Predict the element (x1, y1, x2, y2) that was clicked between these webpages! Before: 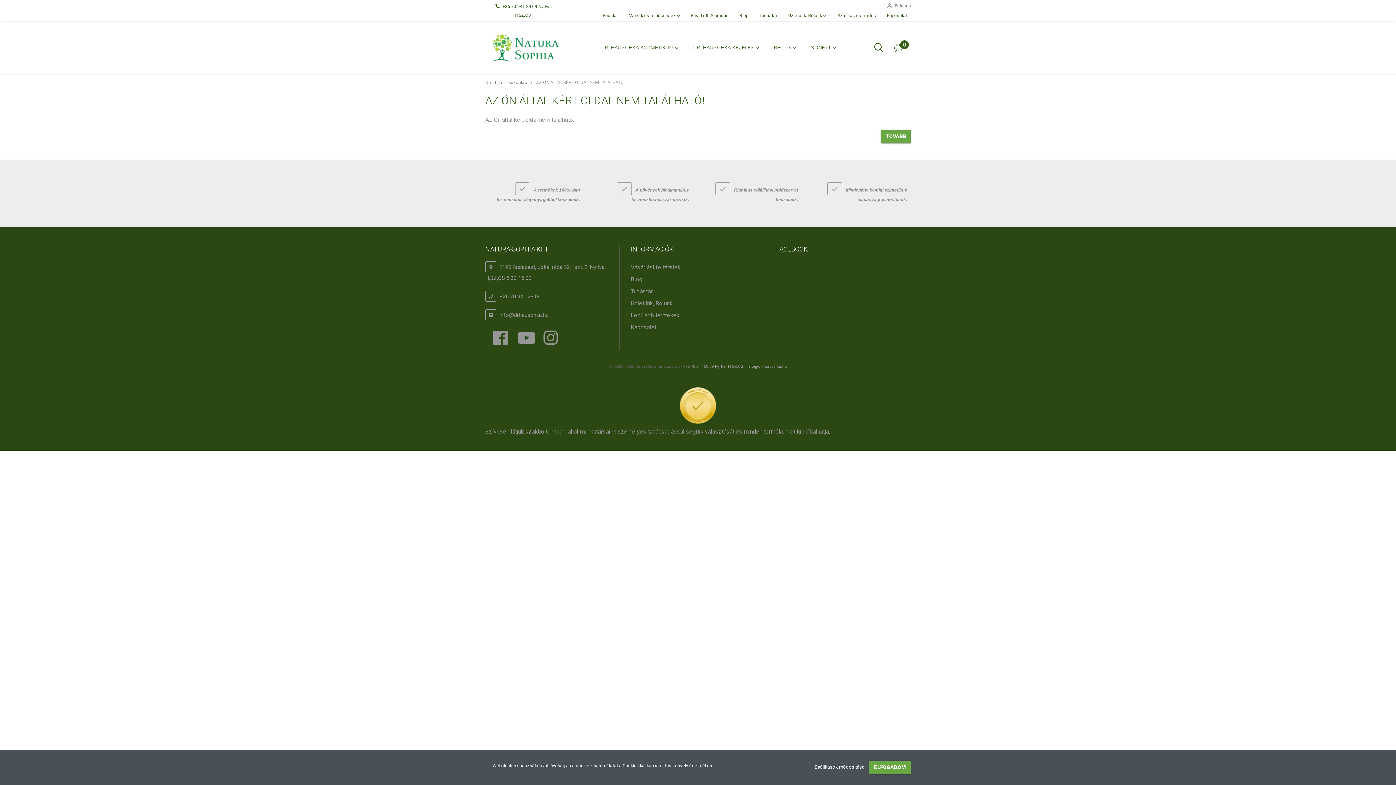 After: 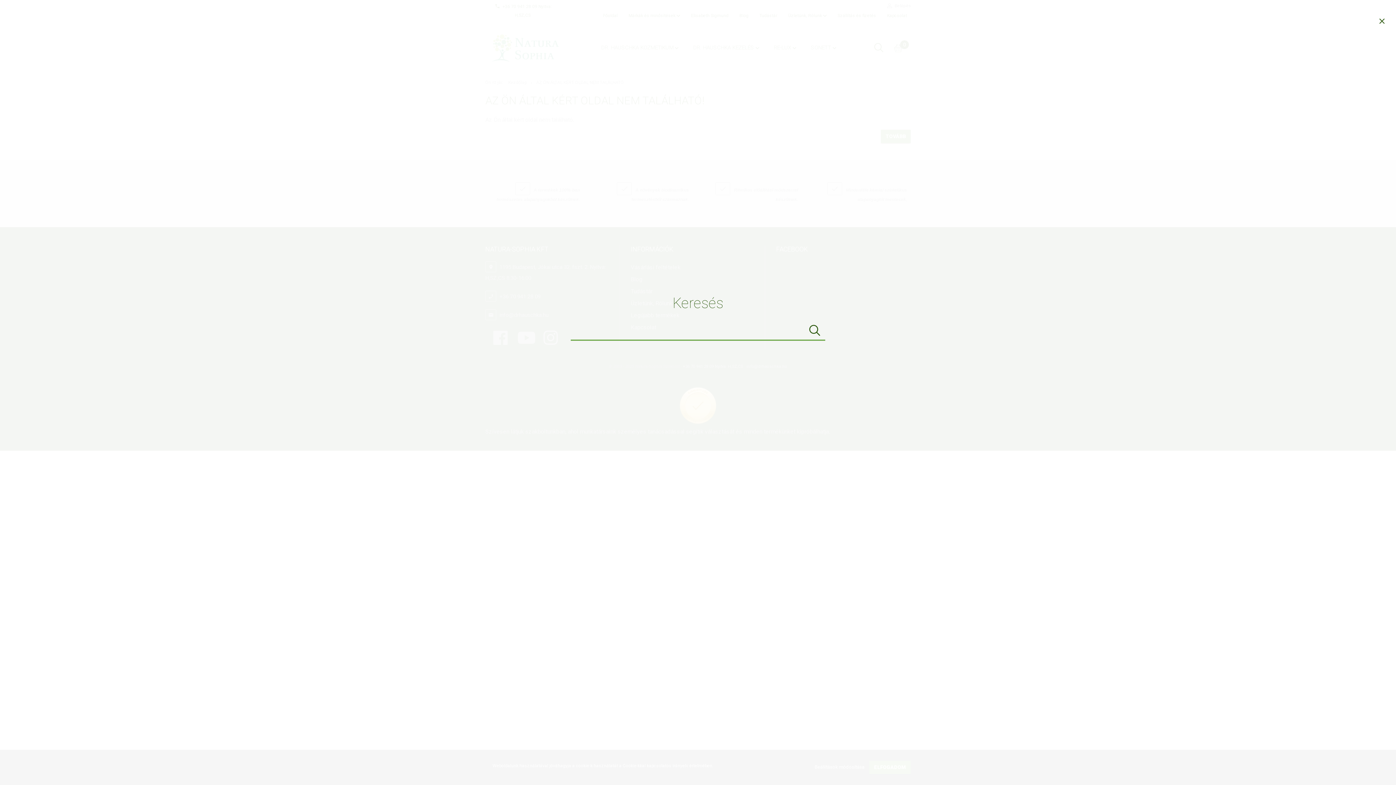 Action: bbox: (872, 40, 885, 55)